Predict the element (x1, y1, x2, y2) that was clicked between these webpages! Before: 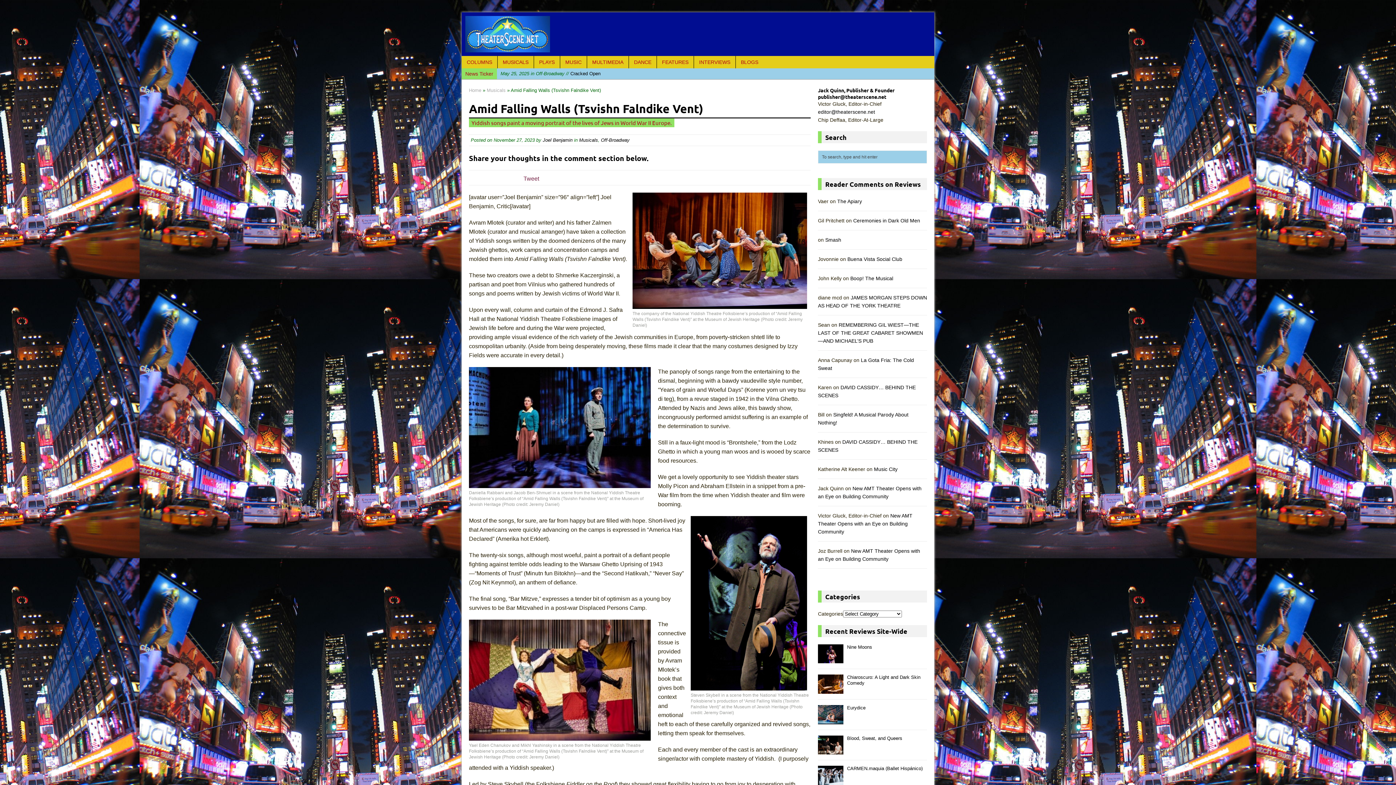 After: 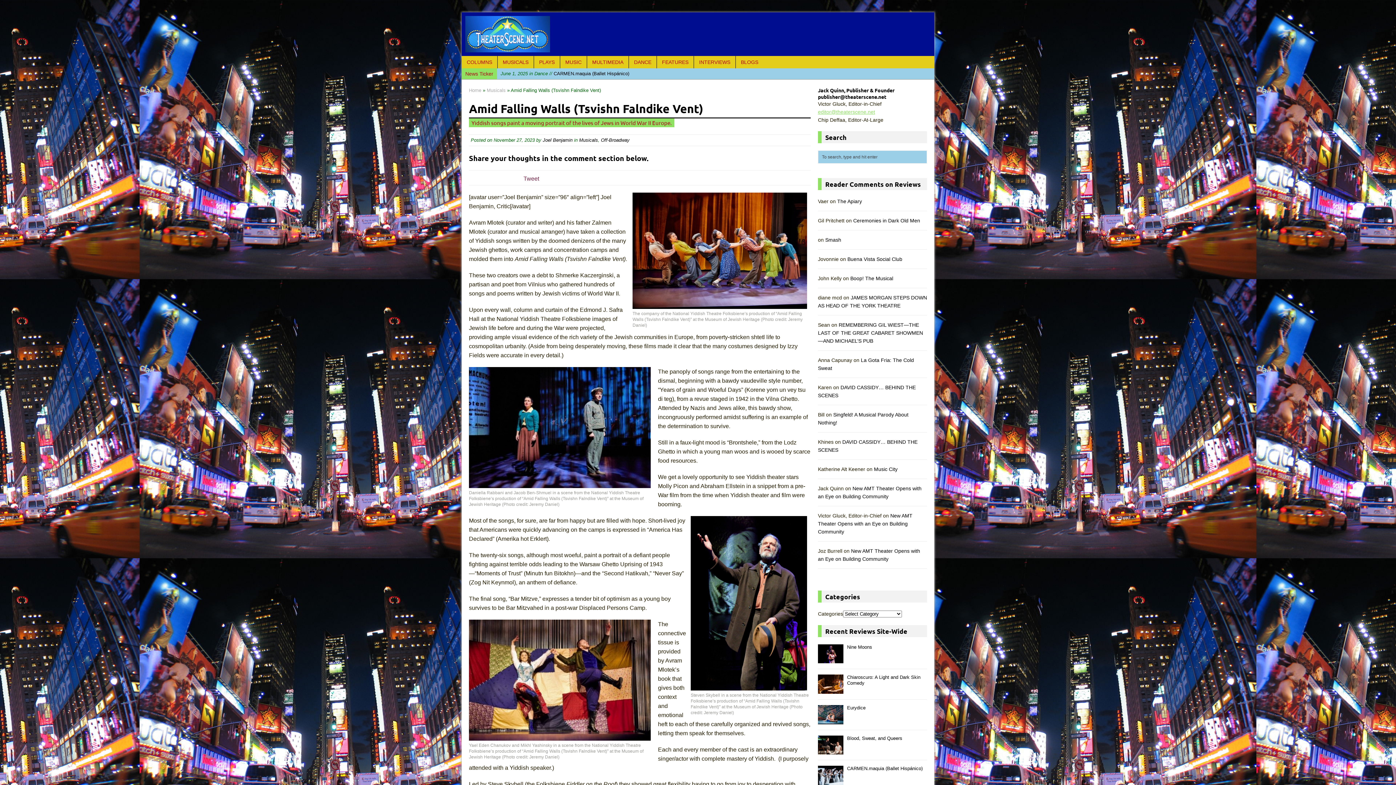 Action: label: editor@theaterscene.net bbox: (818, 108, 875, 114)